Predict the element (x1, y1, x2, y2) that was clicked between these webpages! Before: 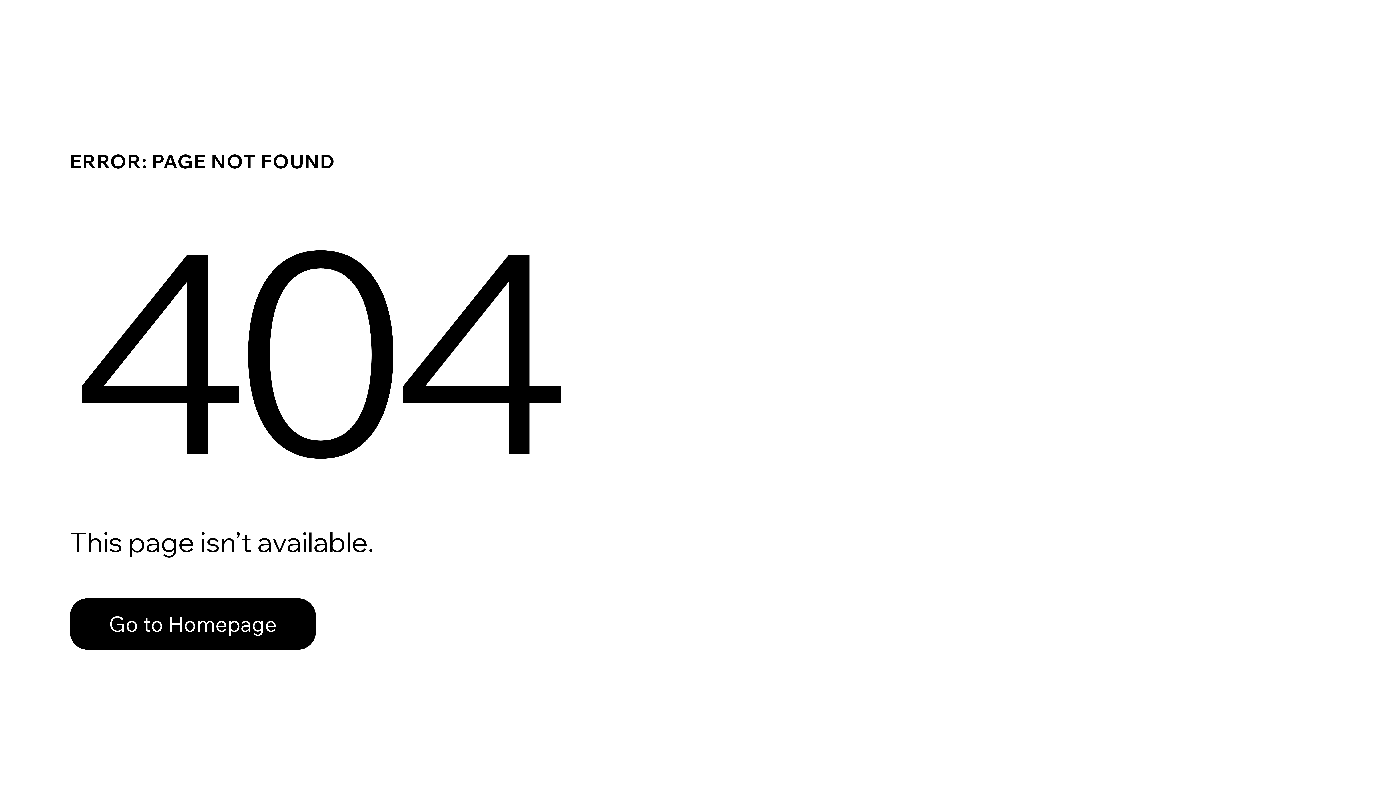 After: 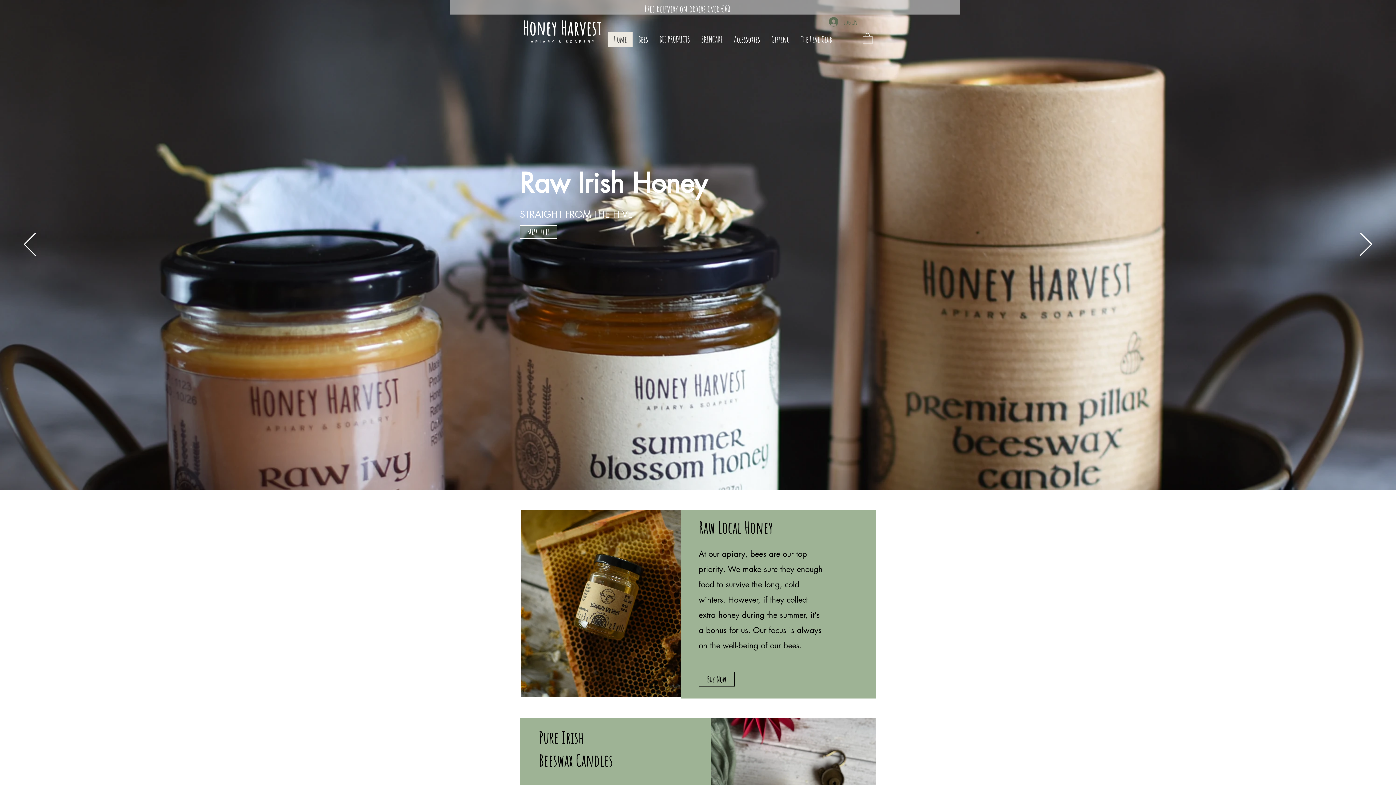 Action: bbox: (69, 582, 768, 659) label: Go to Homepage